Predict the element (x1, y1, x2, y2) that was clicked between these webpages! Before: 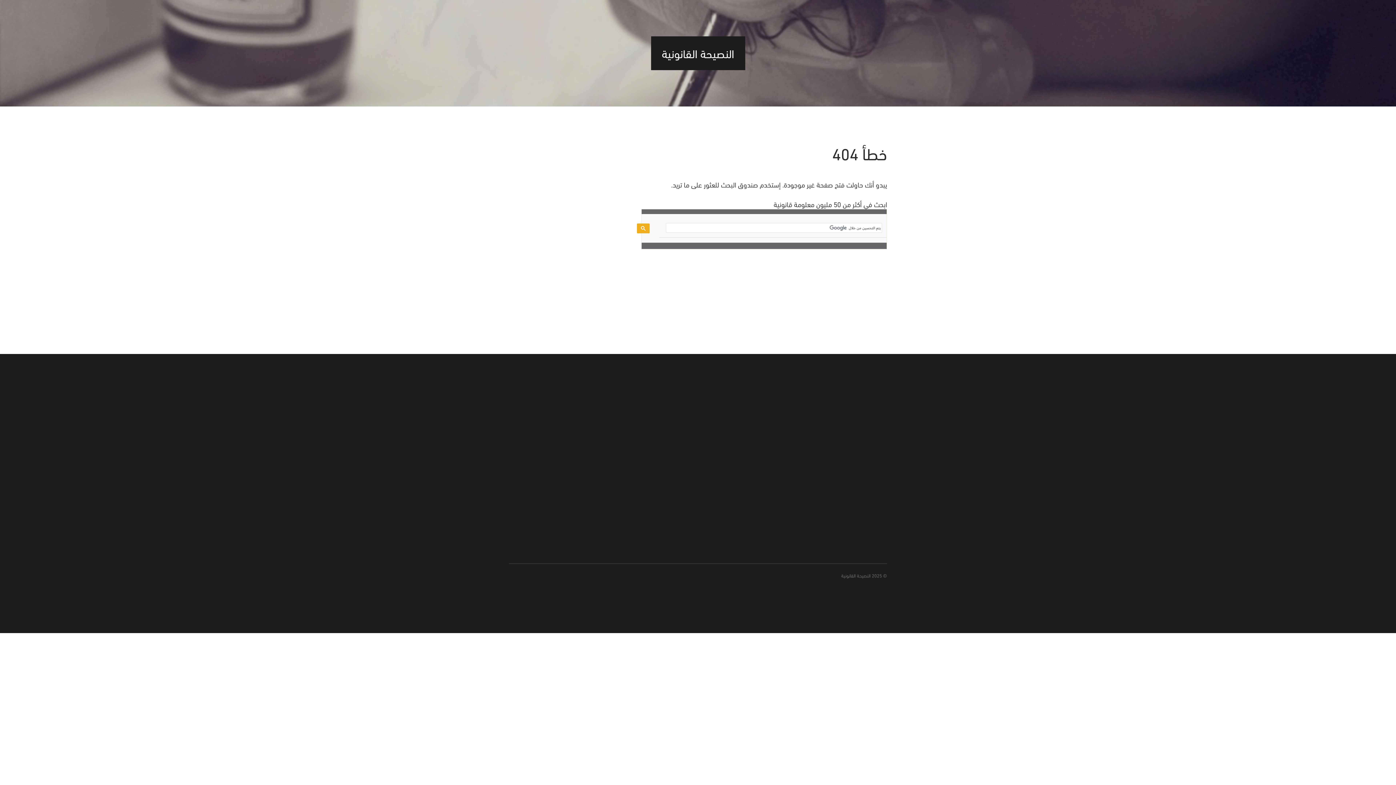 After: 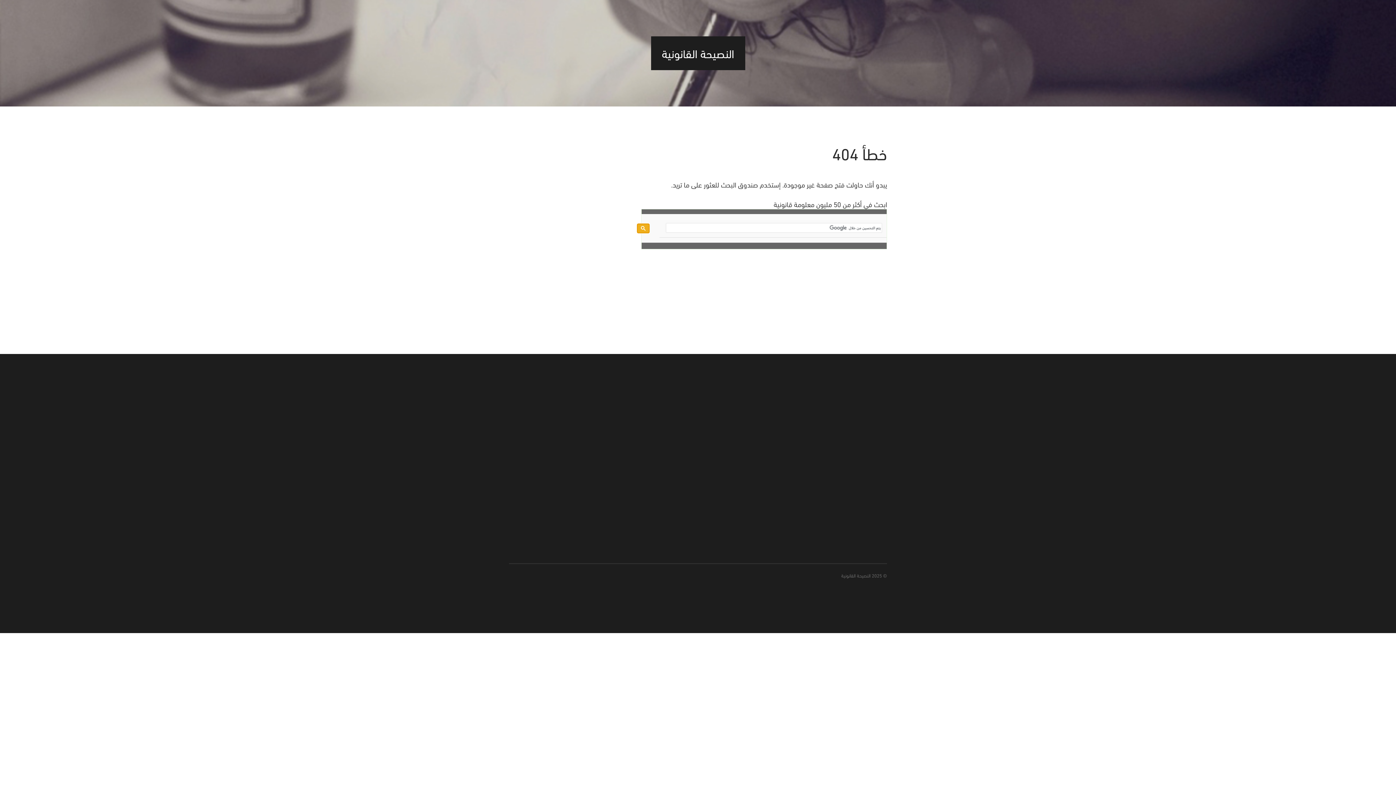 Action: bbox: (636, 223, 649, 233)